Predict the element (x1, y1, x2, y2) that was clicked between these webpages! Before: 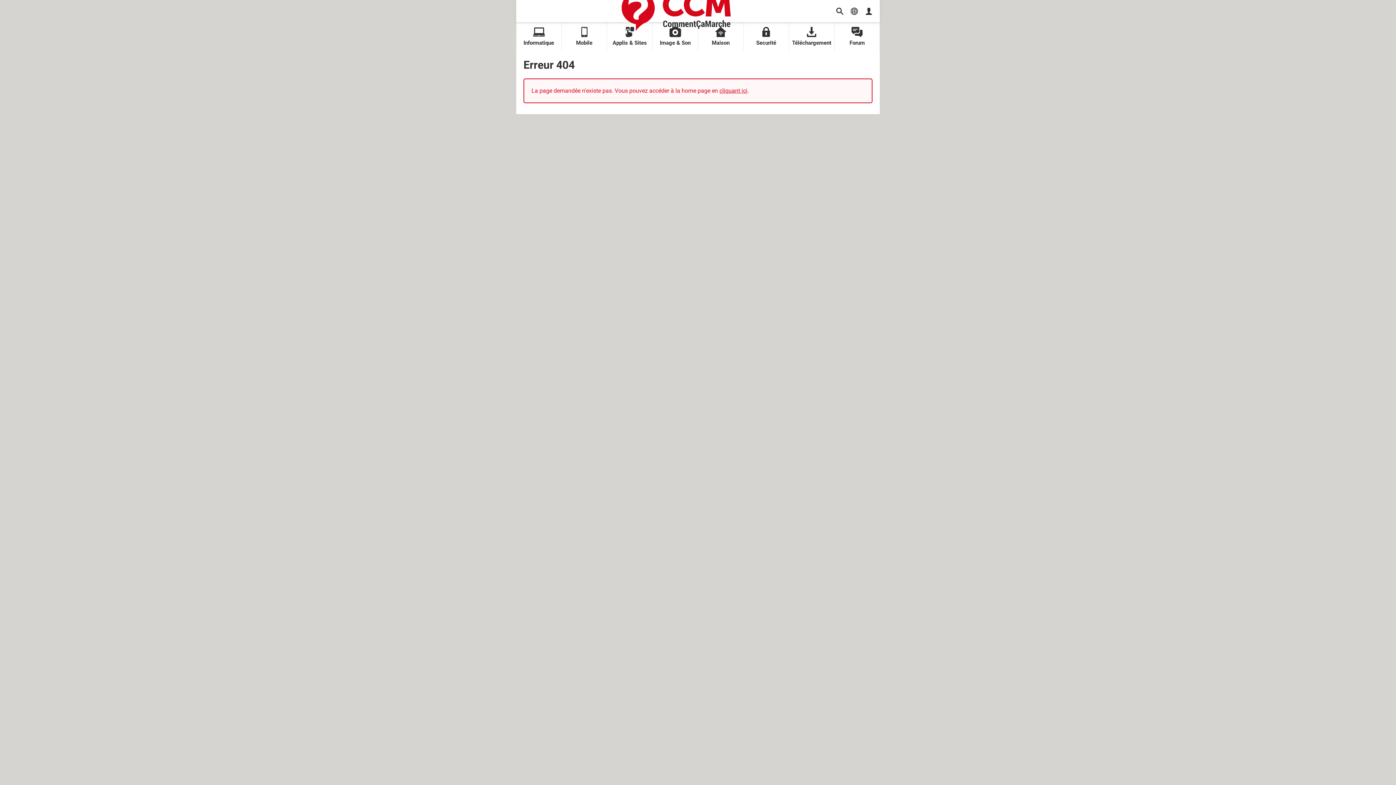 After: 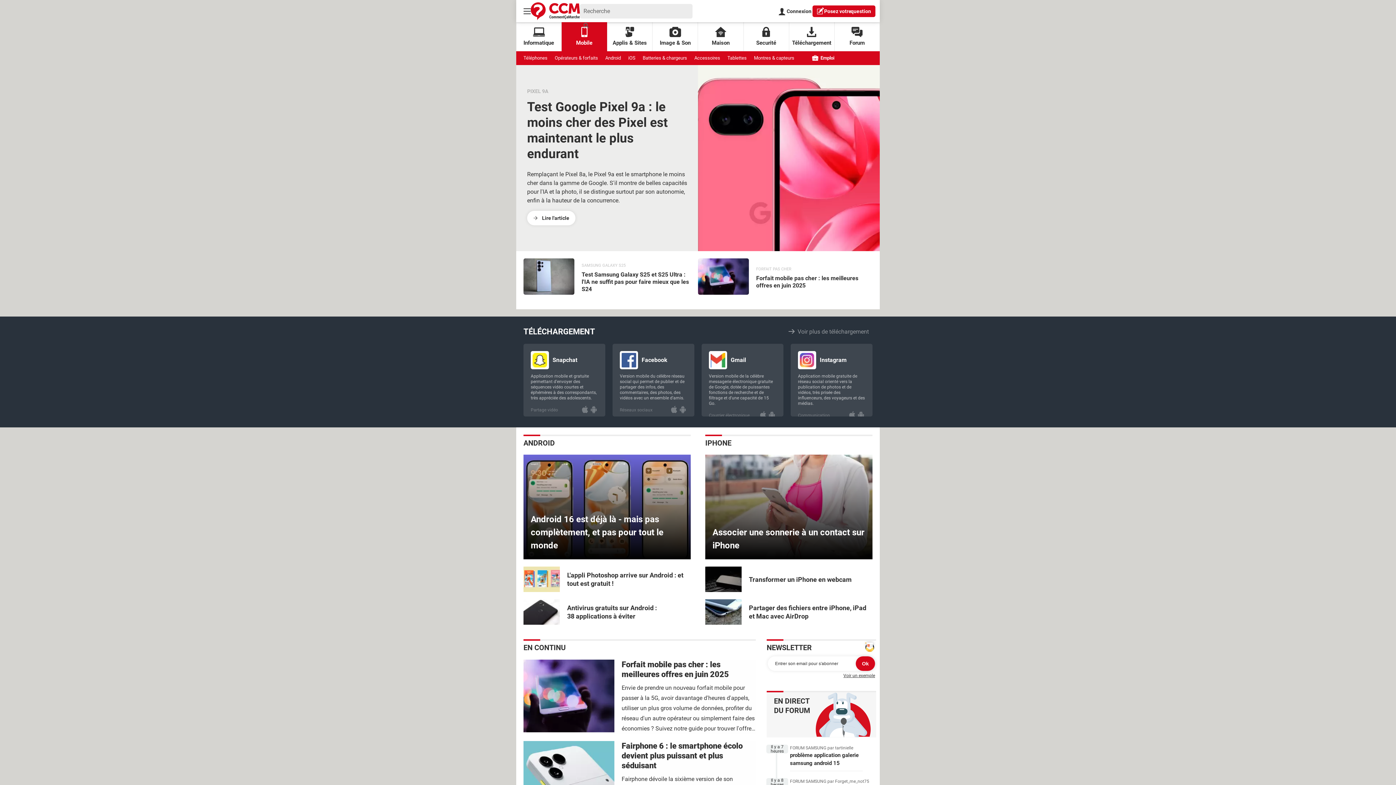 Action: bbox: (561, 22, 607, 51) label: Mobile